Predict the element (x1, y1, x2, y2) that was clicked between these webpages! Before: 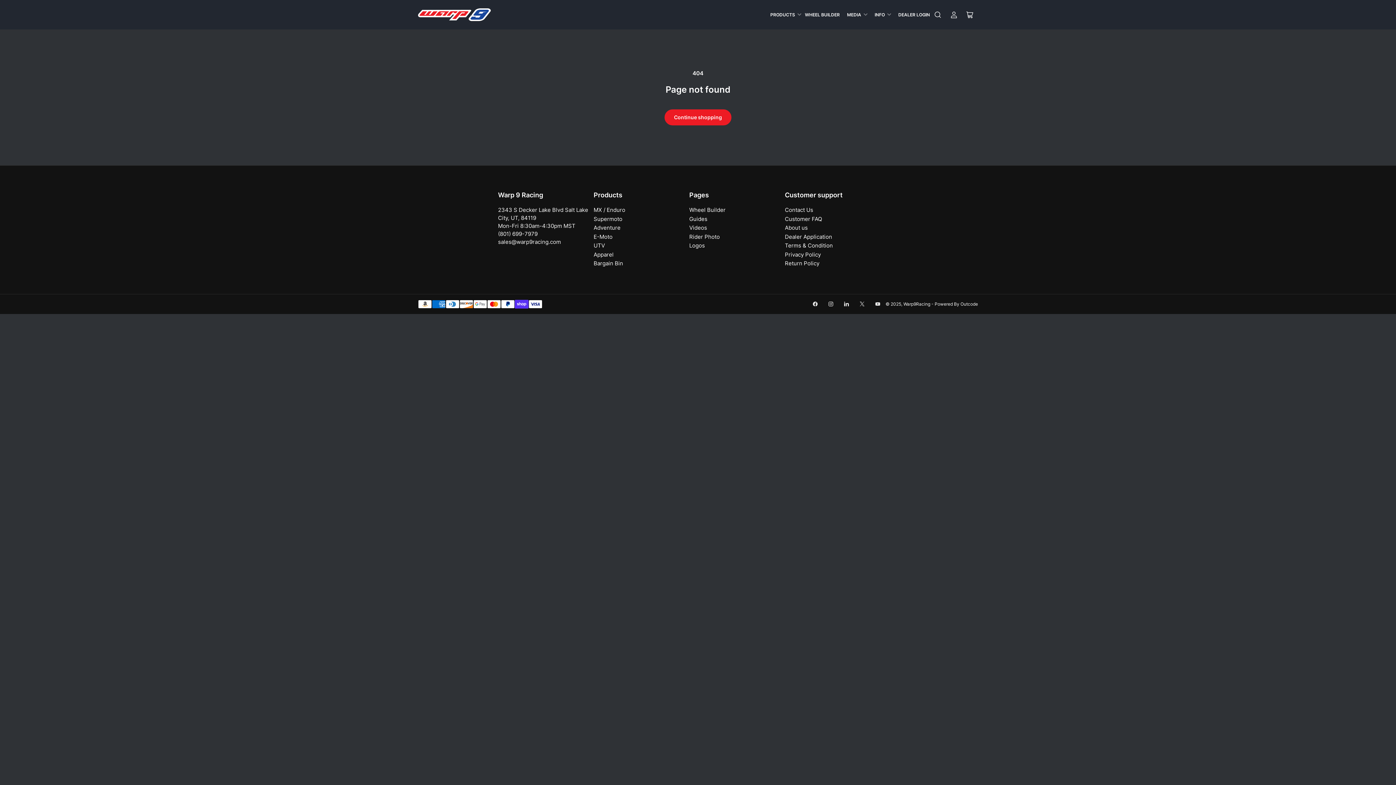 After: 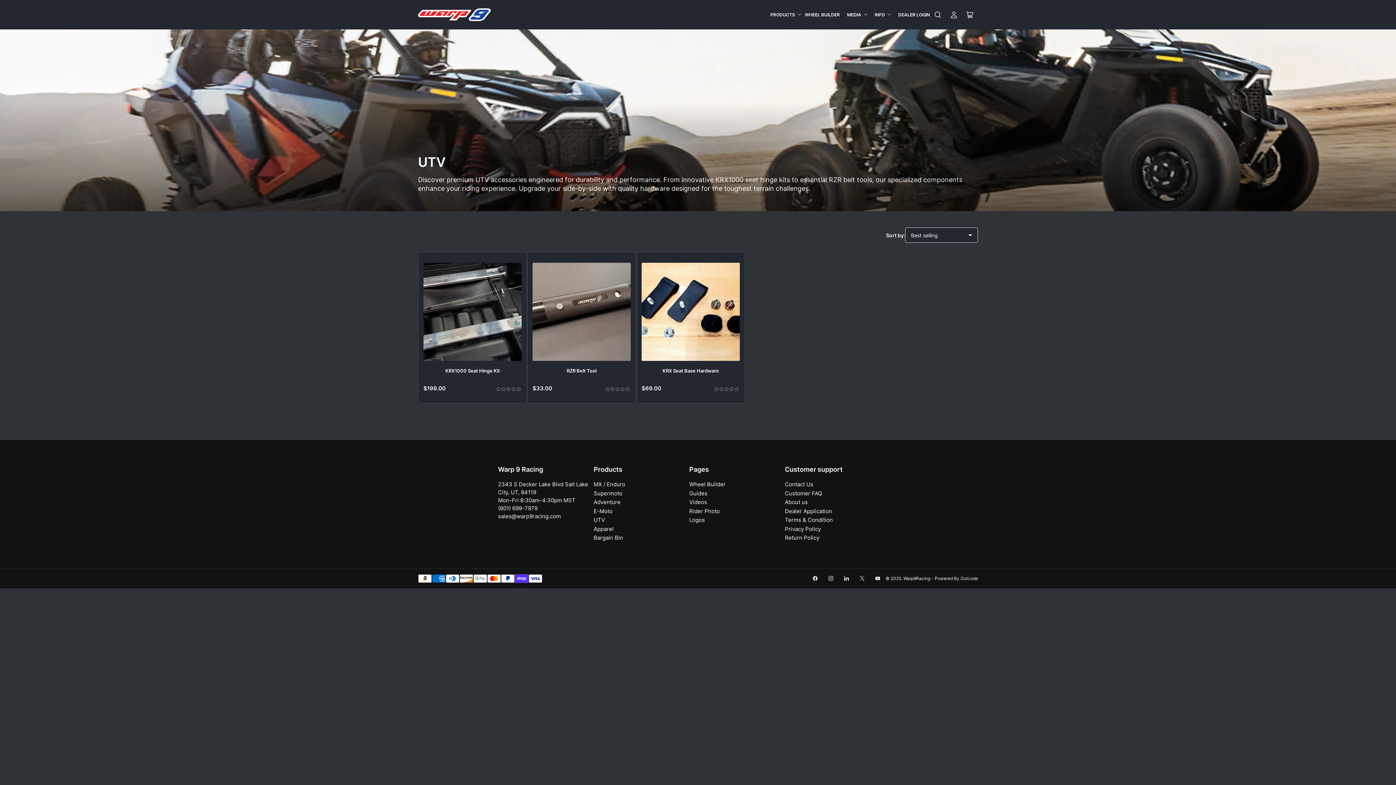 Action: label: UTV bbox: (593, 242, 605, 249)